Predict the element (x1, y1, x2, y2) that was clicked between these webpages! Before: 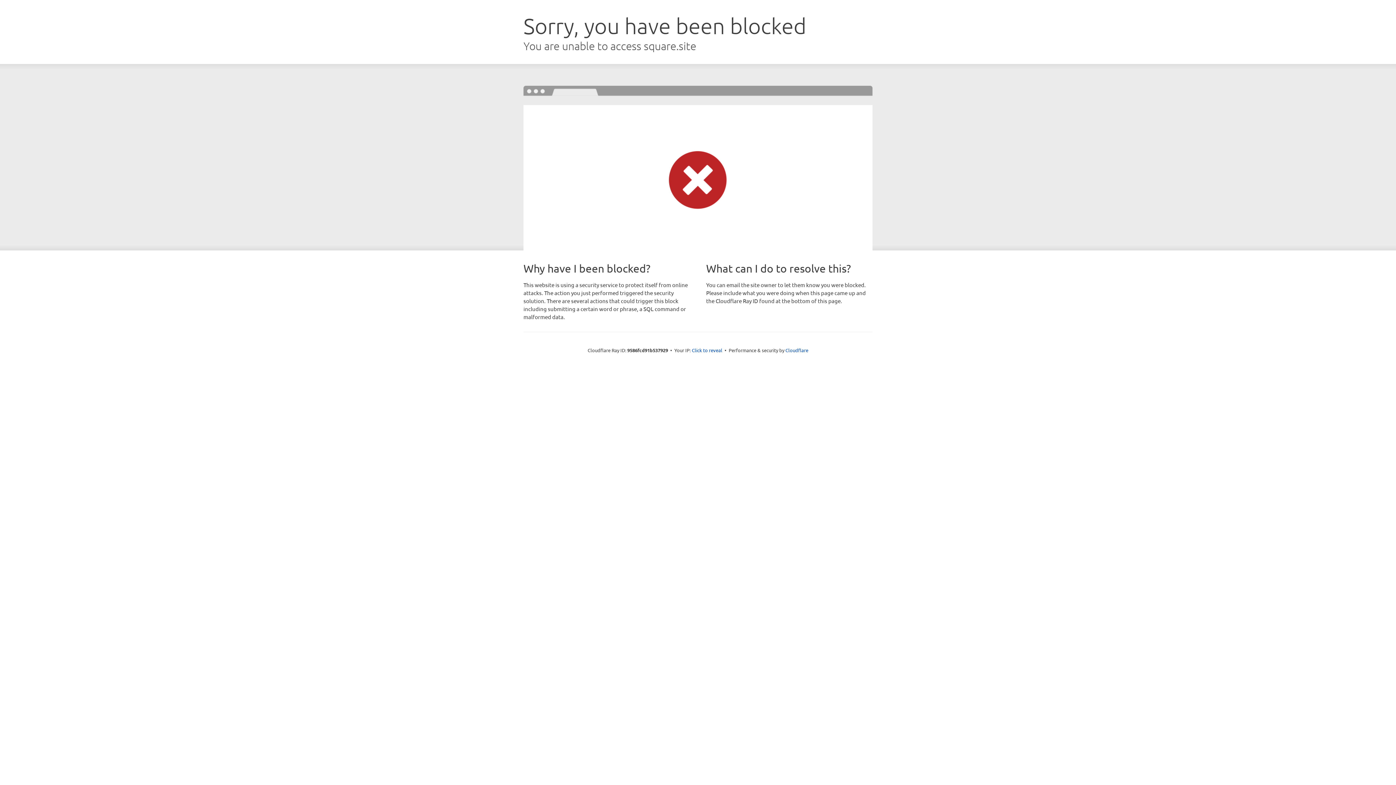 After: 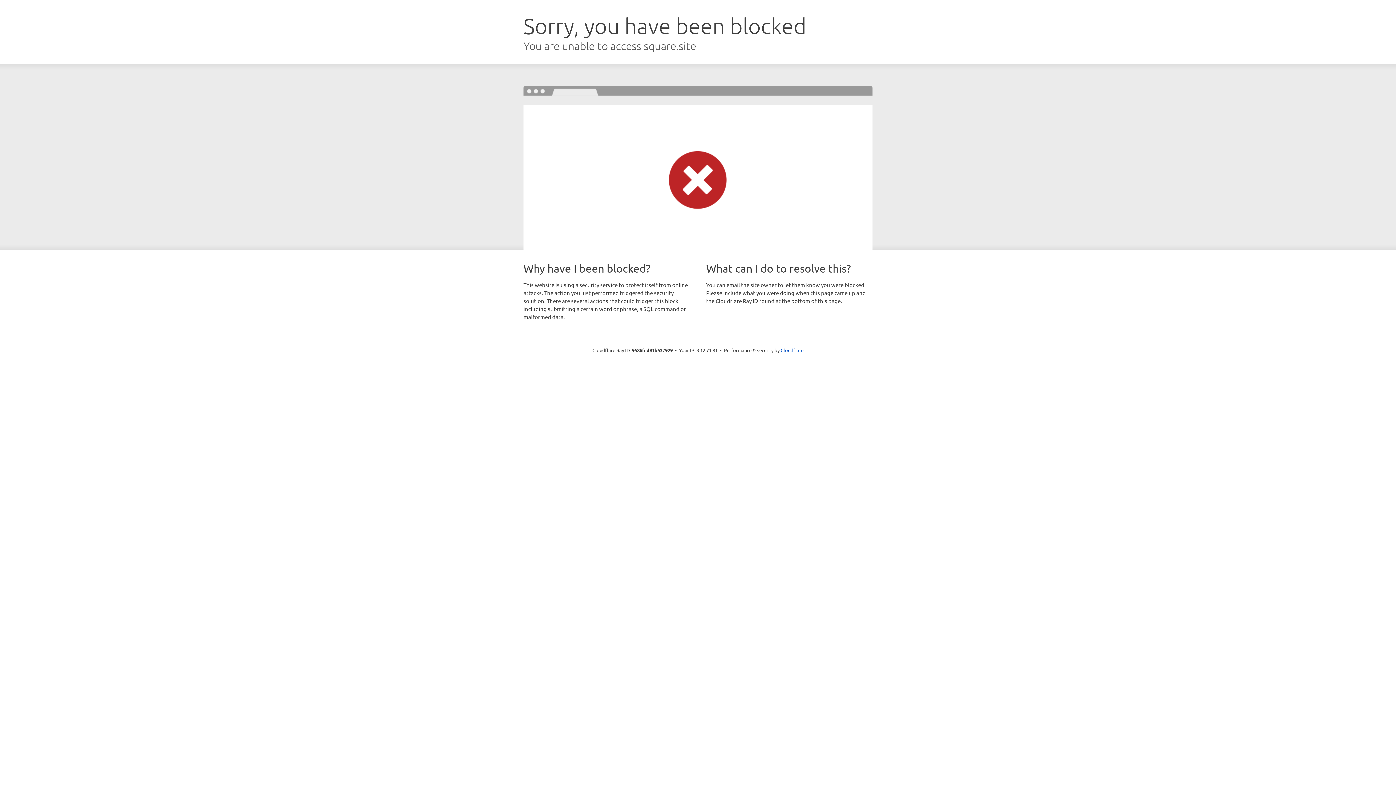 Action: bbox: (692, 346, 722, 353) label: Click to reveal